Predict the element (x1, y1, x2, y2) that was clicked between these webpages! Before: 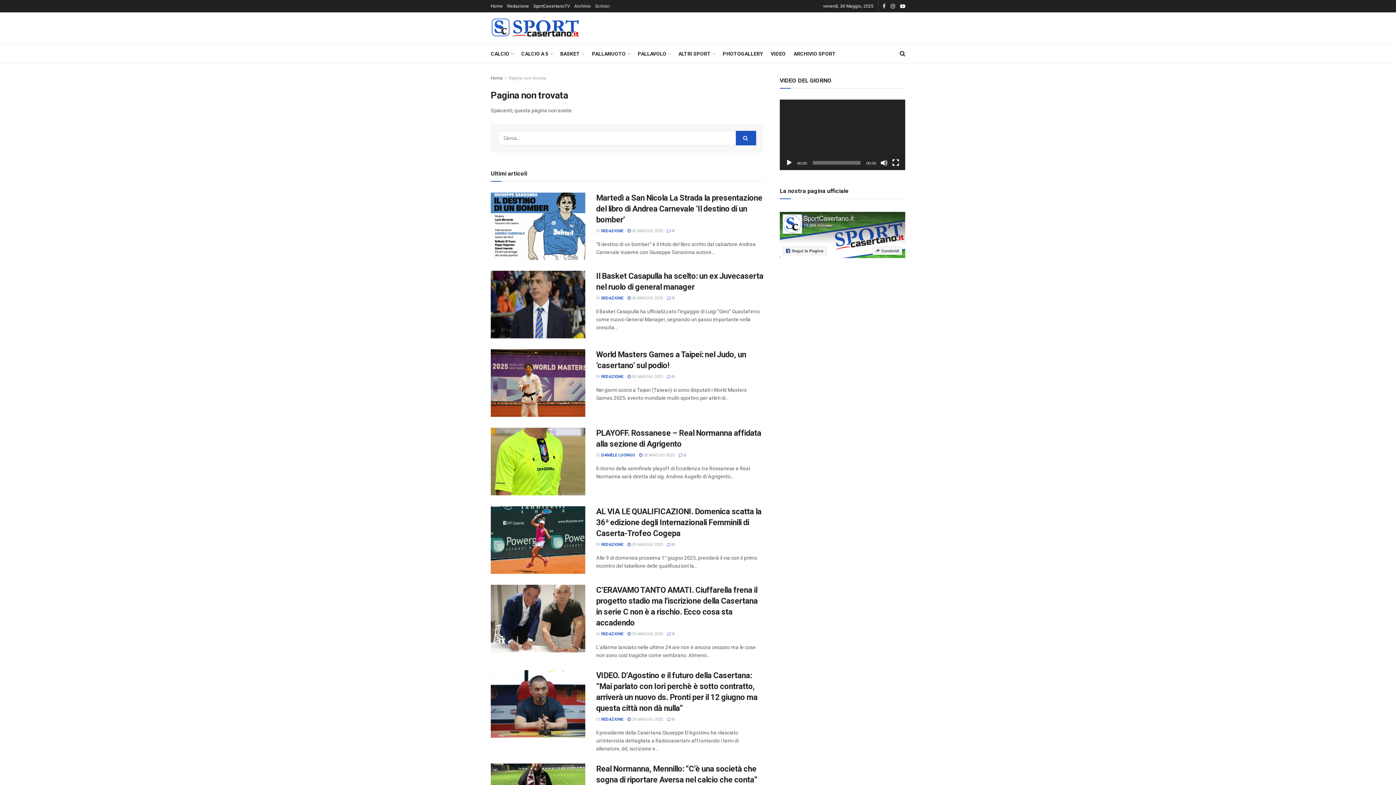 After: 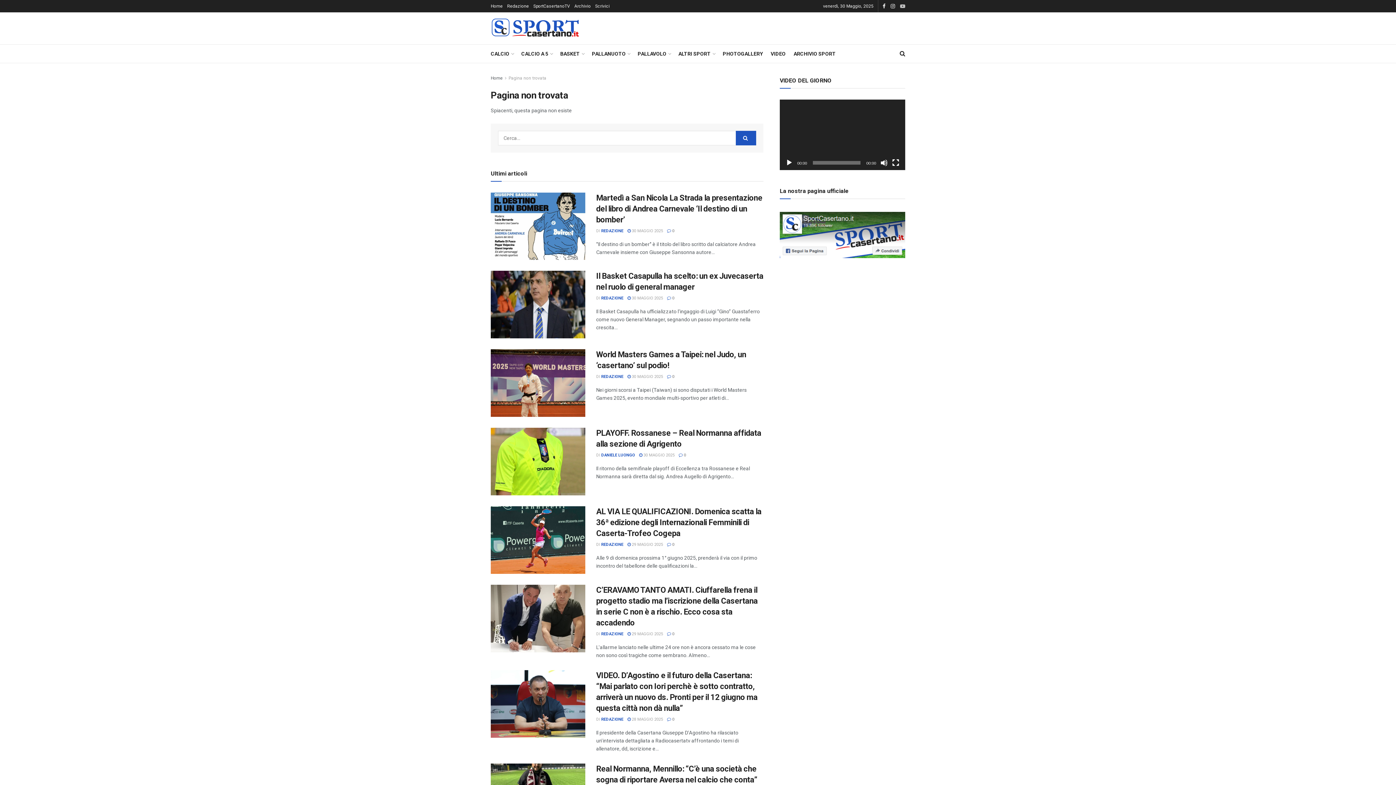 Action: bbox: (900, 0, 905, 12) label: Find us on Youtube